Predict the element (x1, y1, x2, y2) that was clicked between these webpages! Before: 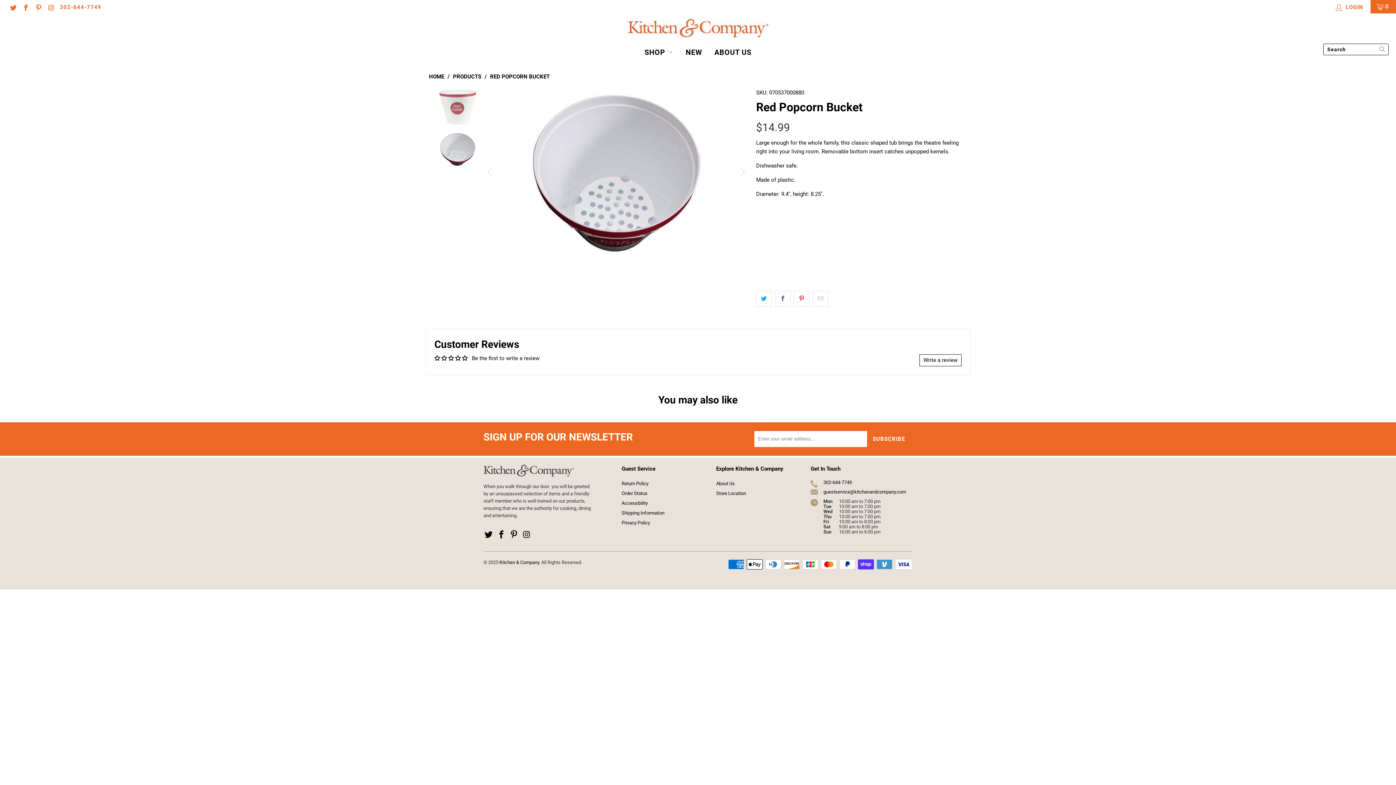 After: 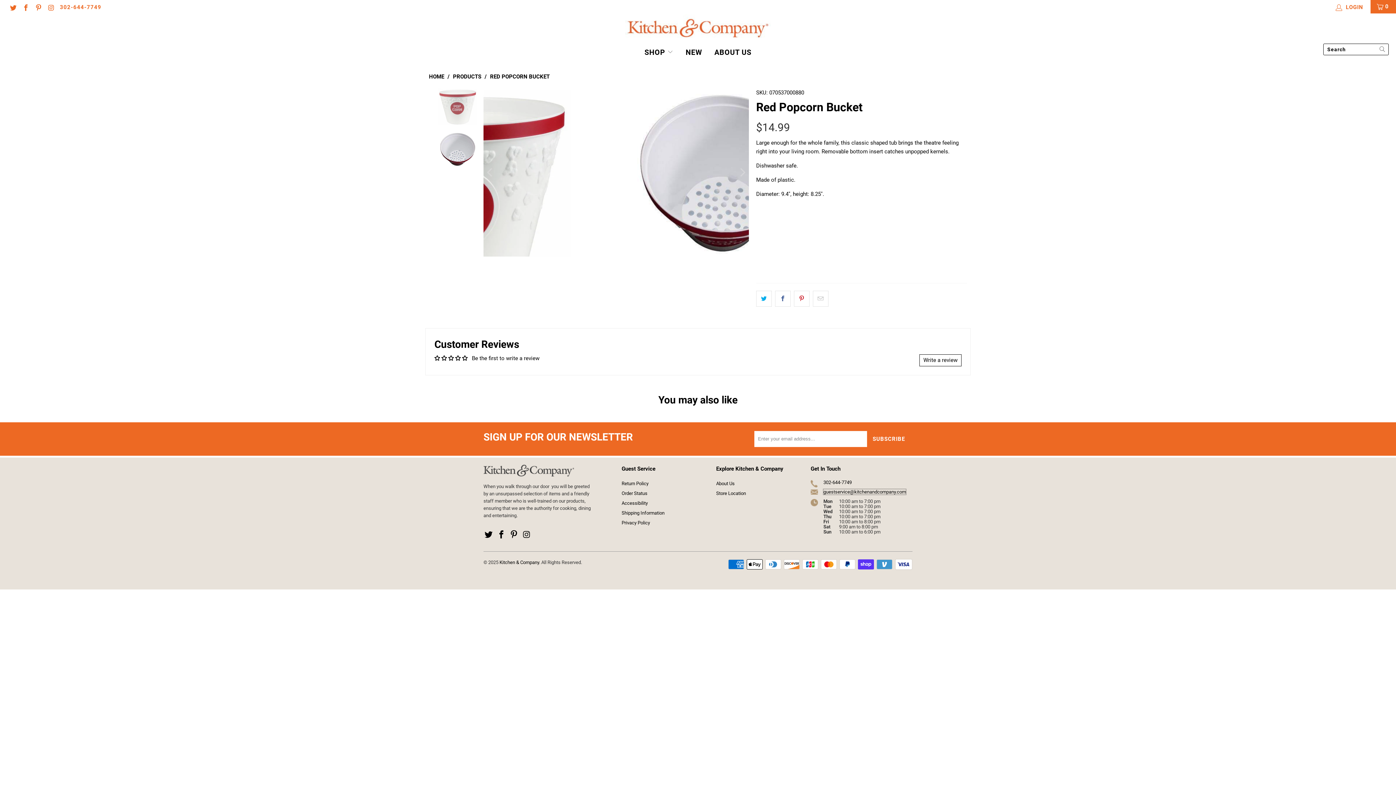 Action: label: guestservice@kitchenandcompany.com bbox: (823, 494, 906, 500)